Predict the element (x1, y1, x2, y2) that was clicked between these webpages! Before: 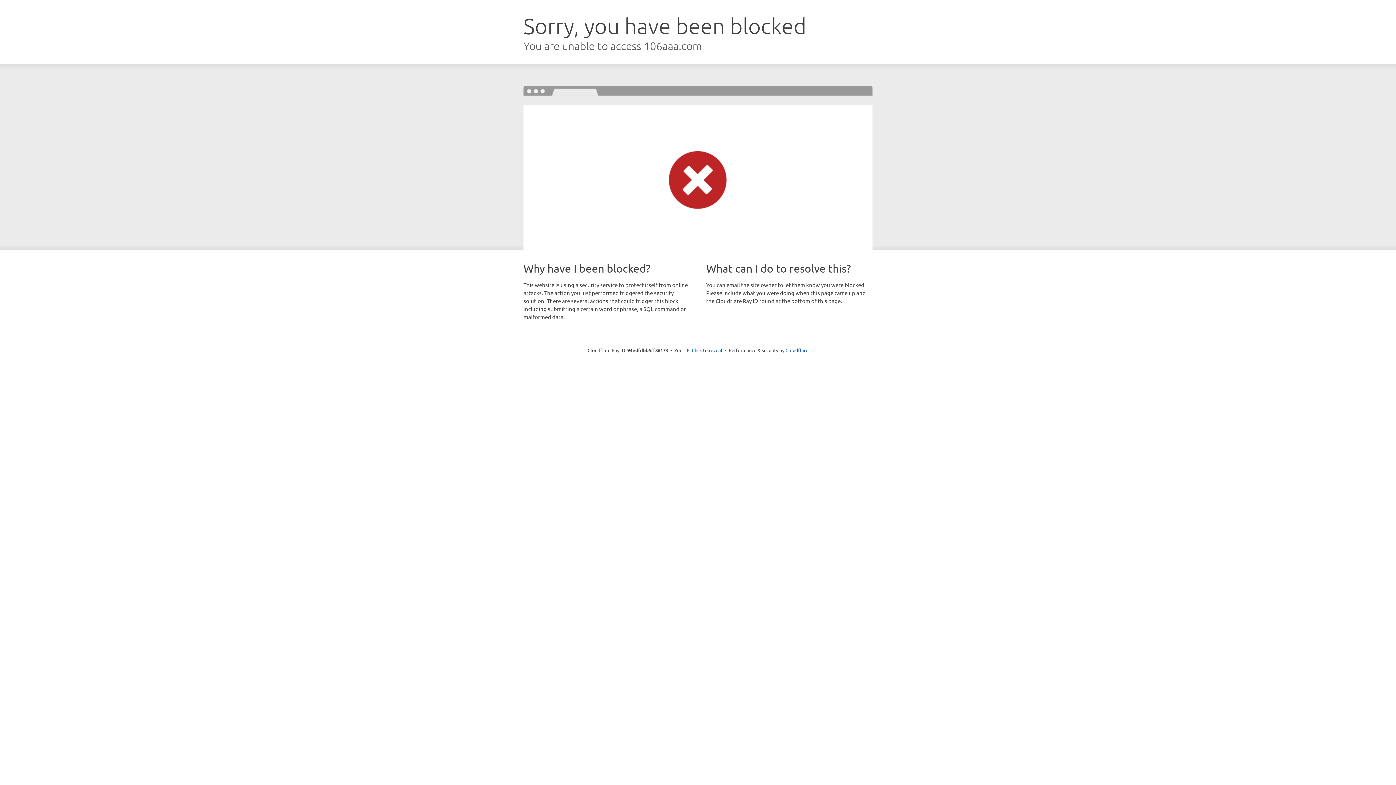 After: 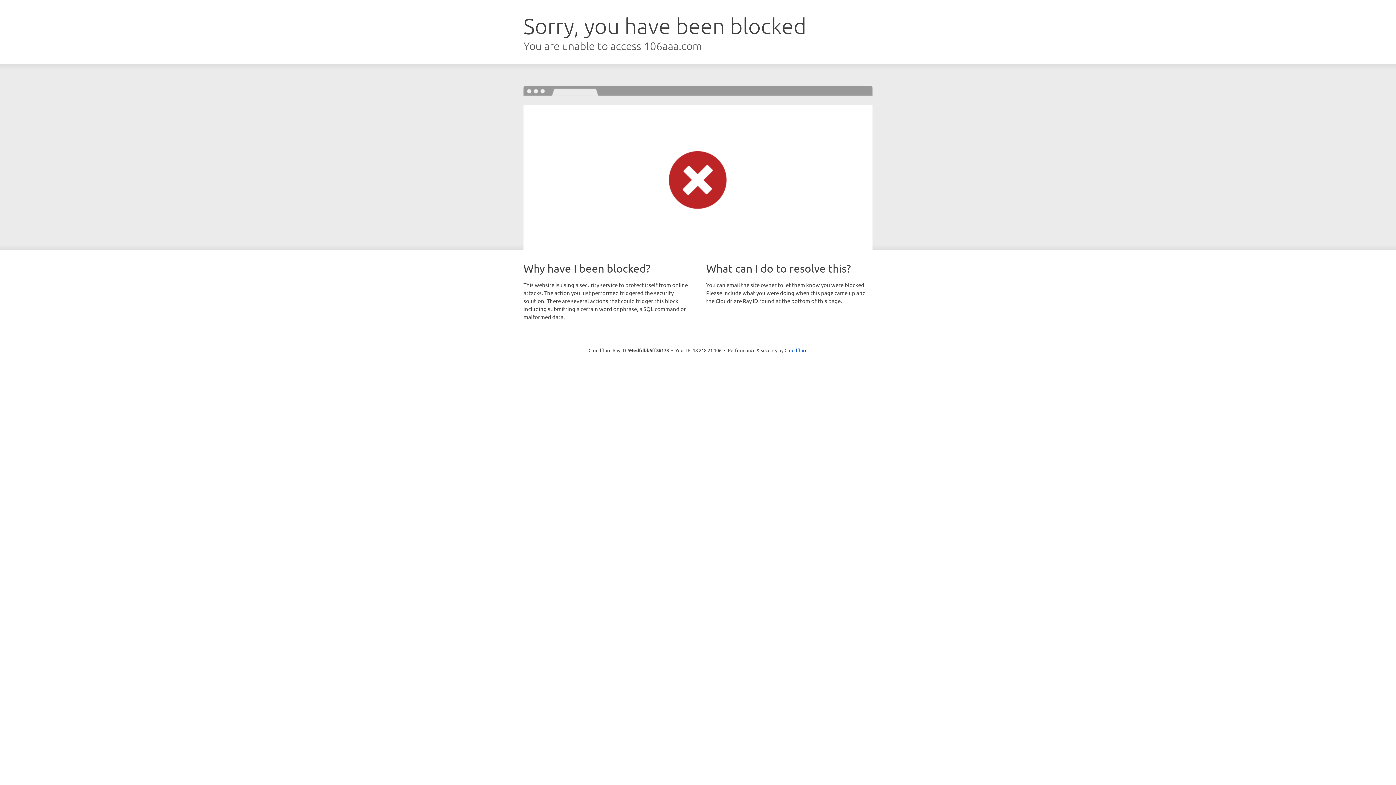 Action: bbox: (692, 346, 722, 353) label: Click to reveal